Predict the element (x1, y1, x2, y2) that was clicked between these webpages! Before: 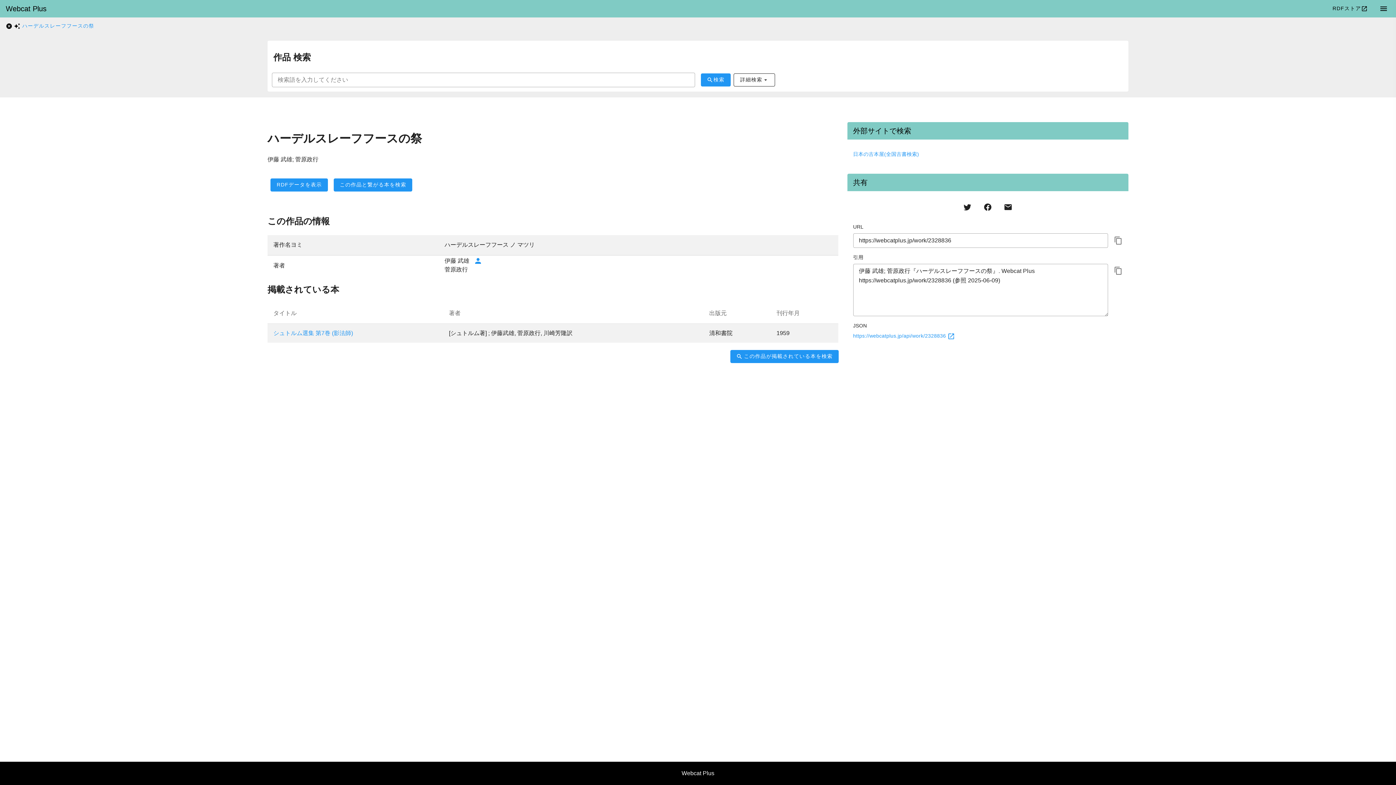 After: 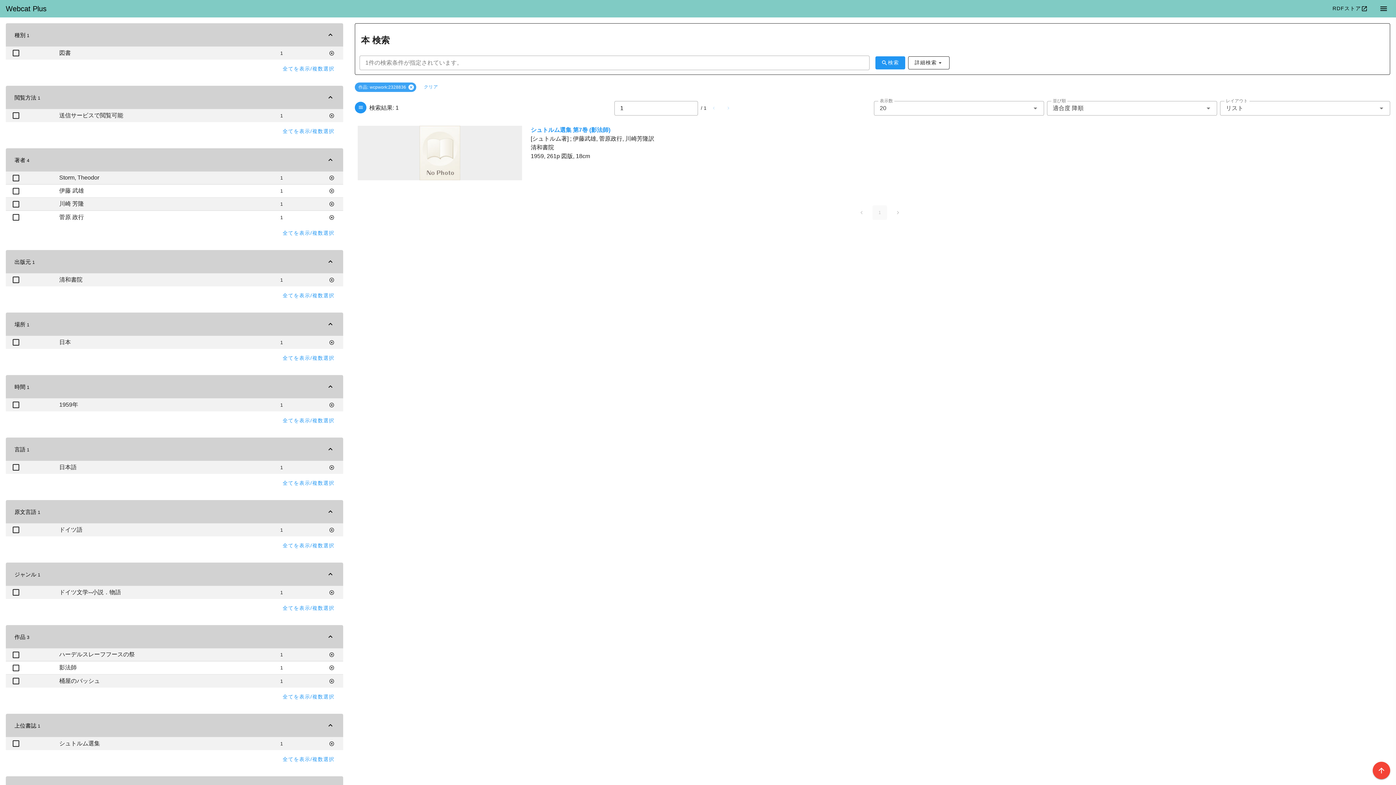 Action: bbox: (730, 350, 838, 363) label: この作品が掲載されている本を検索